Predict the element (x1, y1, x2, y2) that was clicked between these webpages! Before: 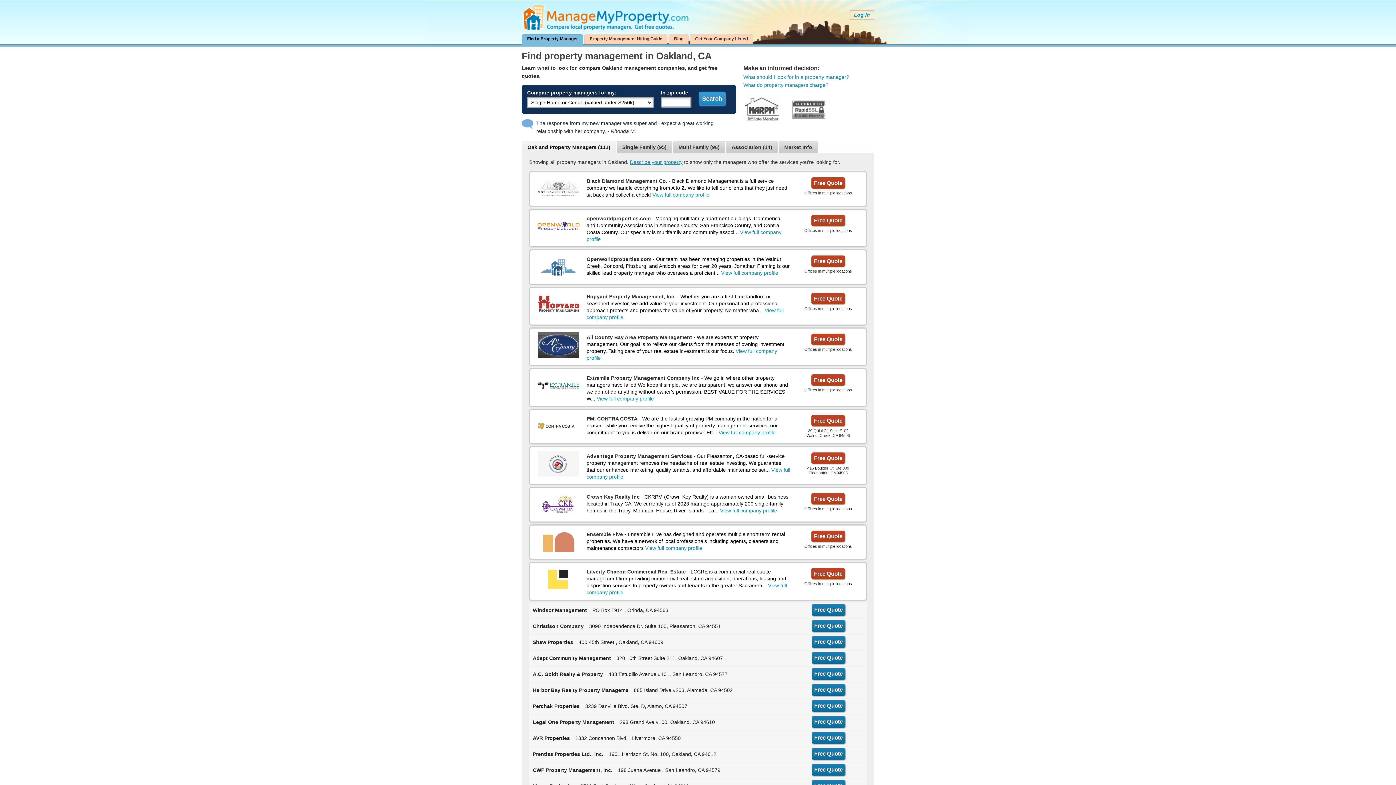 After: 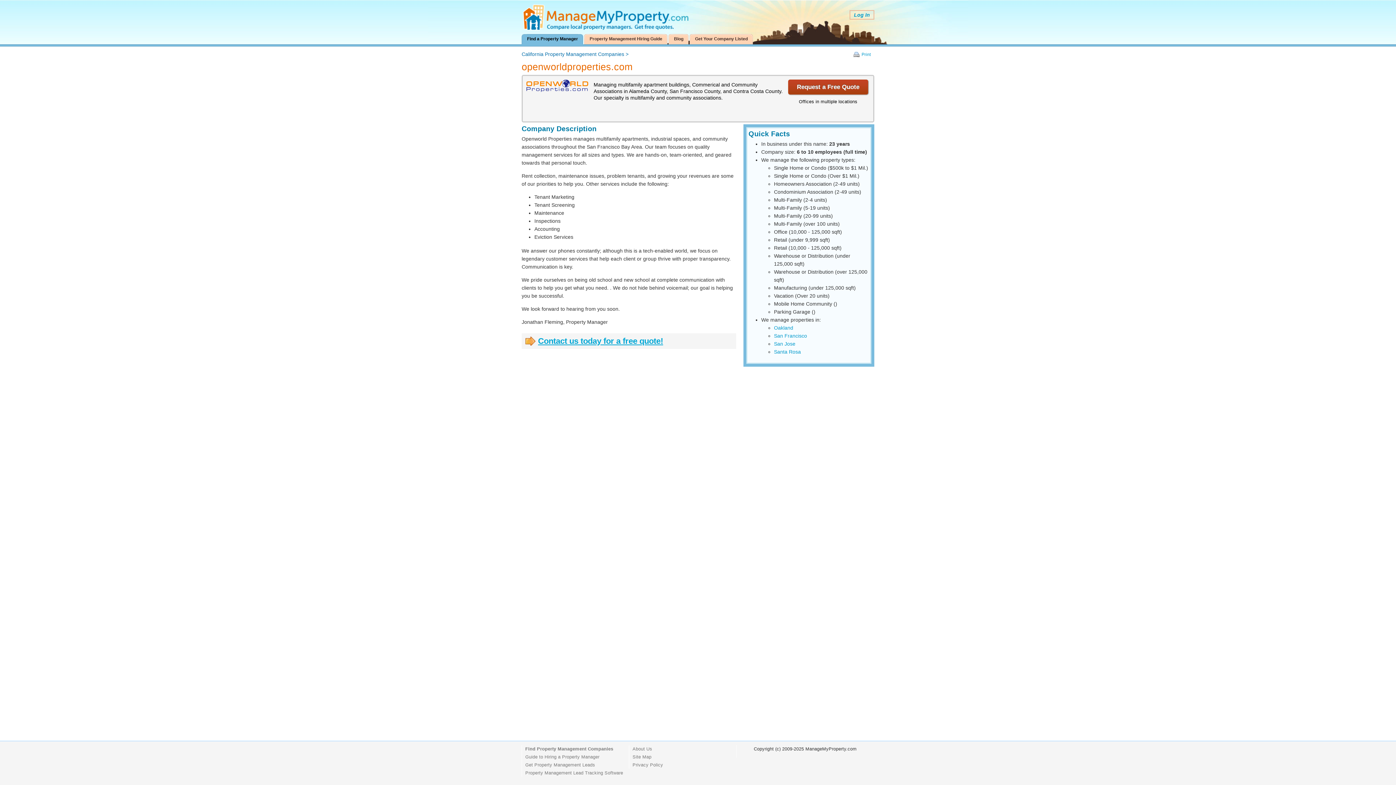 Action: bbox: (537, 222, 579, 230)